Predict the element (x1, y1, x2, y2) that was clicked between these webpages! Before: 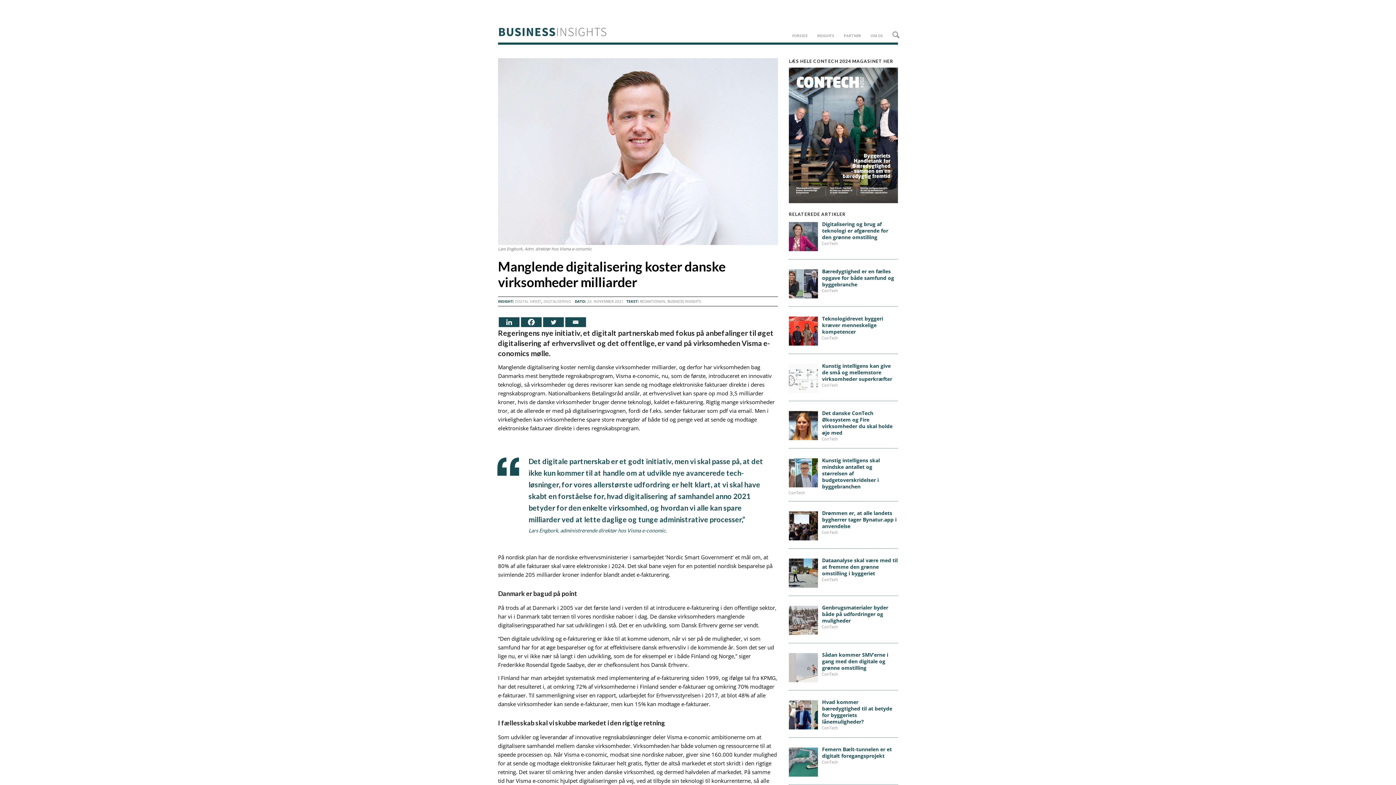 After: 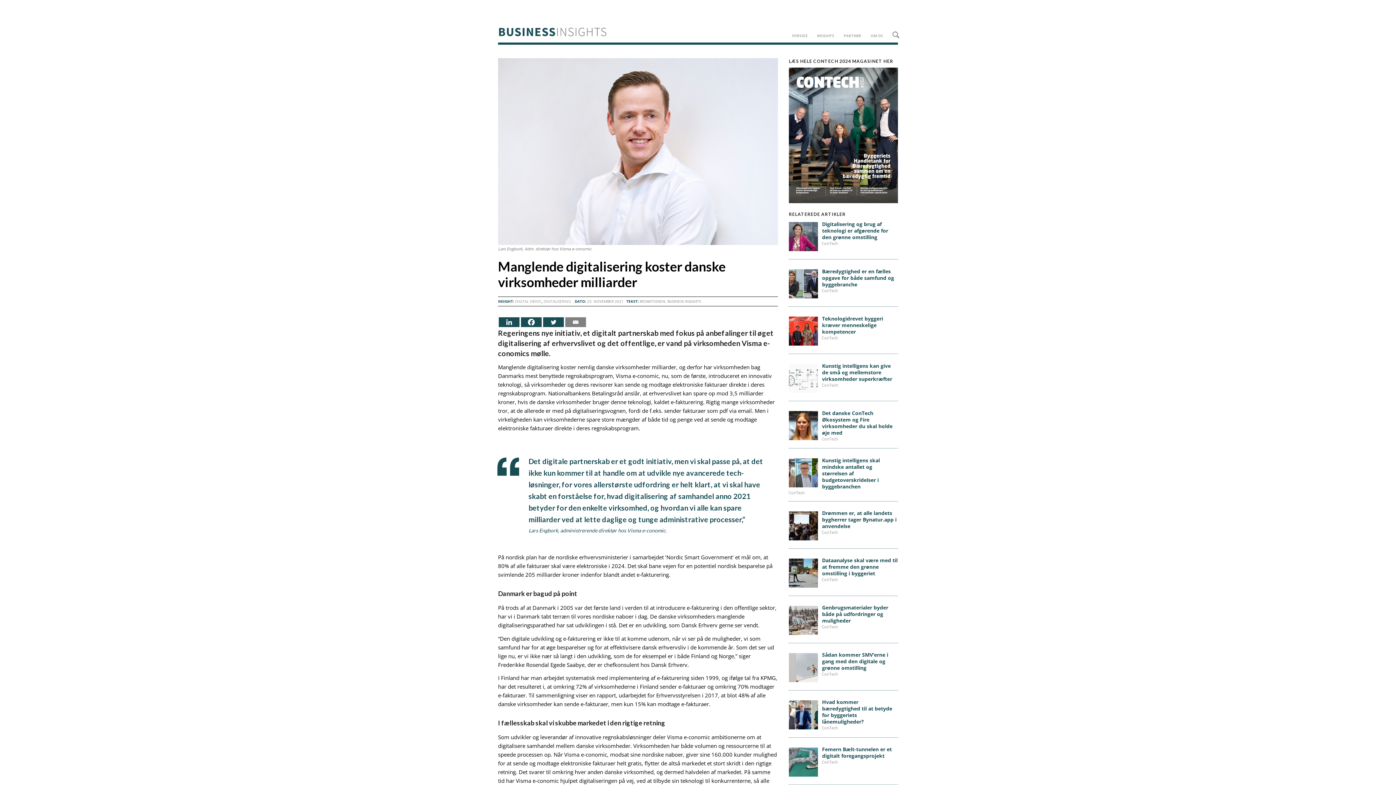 Action: label: Email bbox: (565, 317, 586, 327)